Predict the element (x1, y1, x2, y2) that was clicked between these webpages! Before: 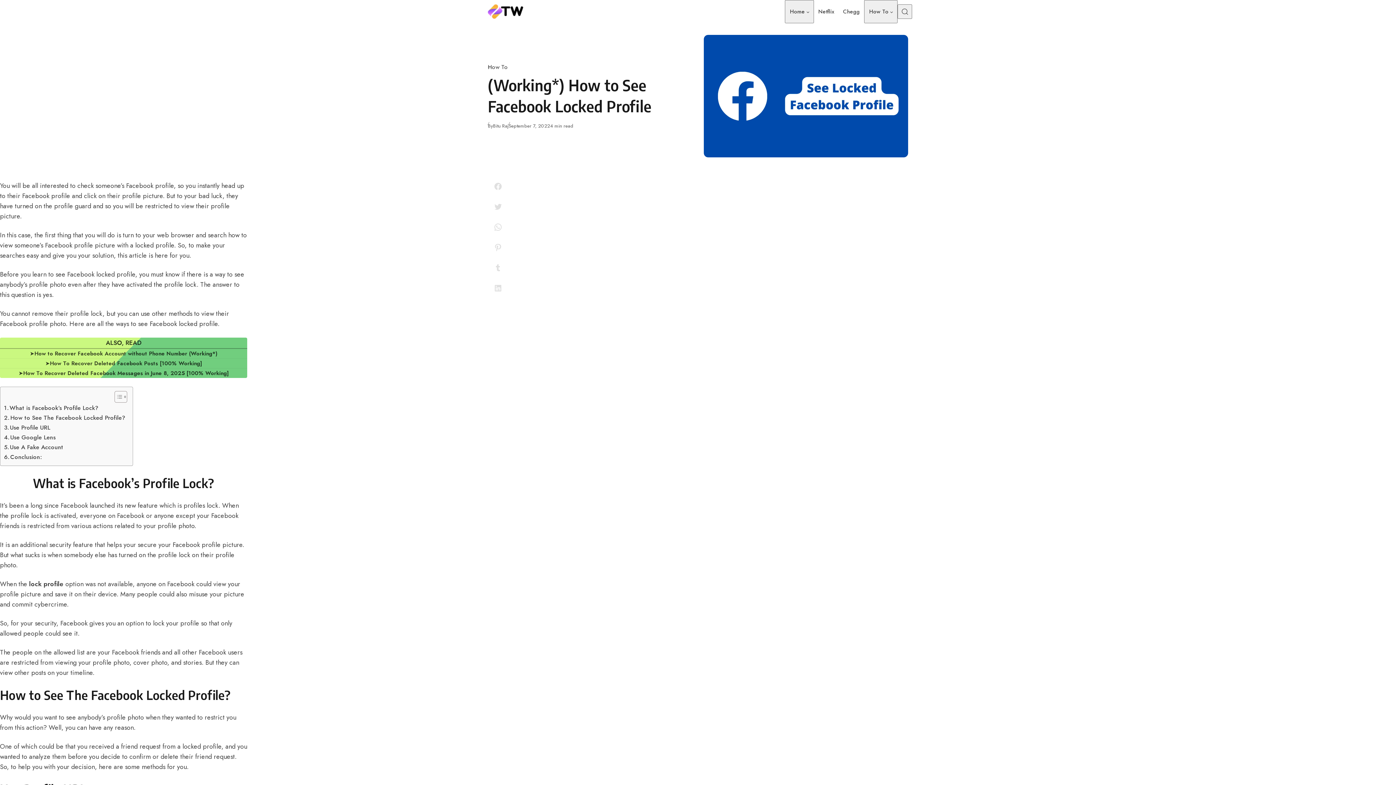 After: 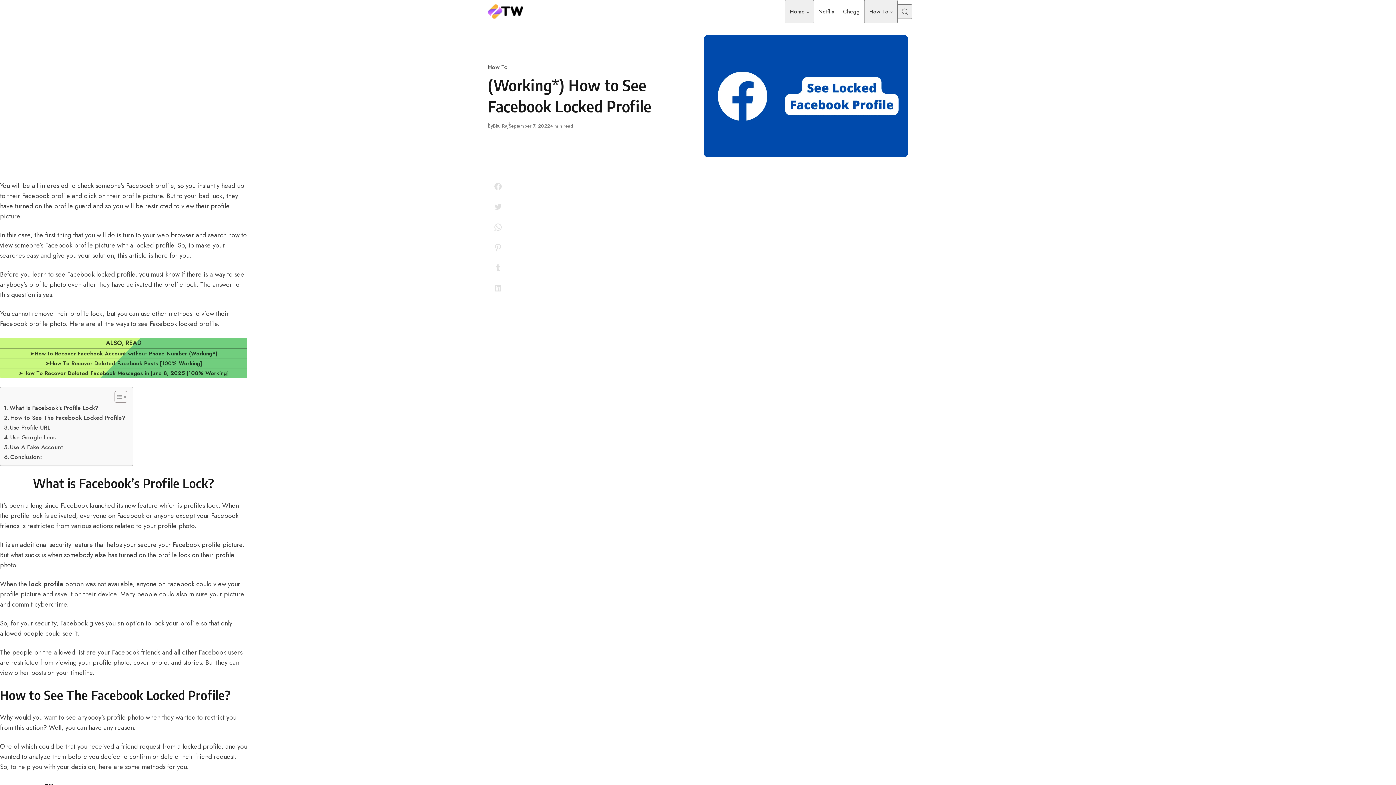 Action: label: Share on Pinterest bbox: (488, 237, 508, 257)